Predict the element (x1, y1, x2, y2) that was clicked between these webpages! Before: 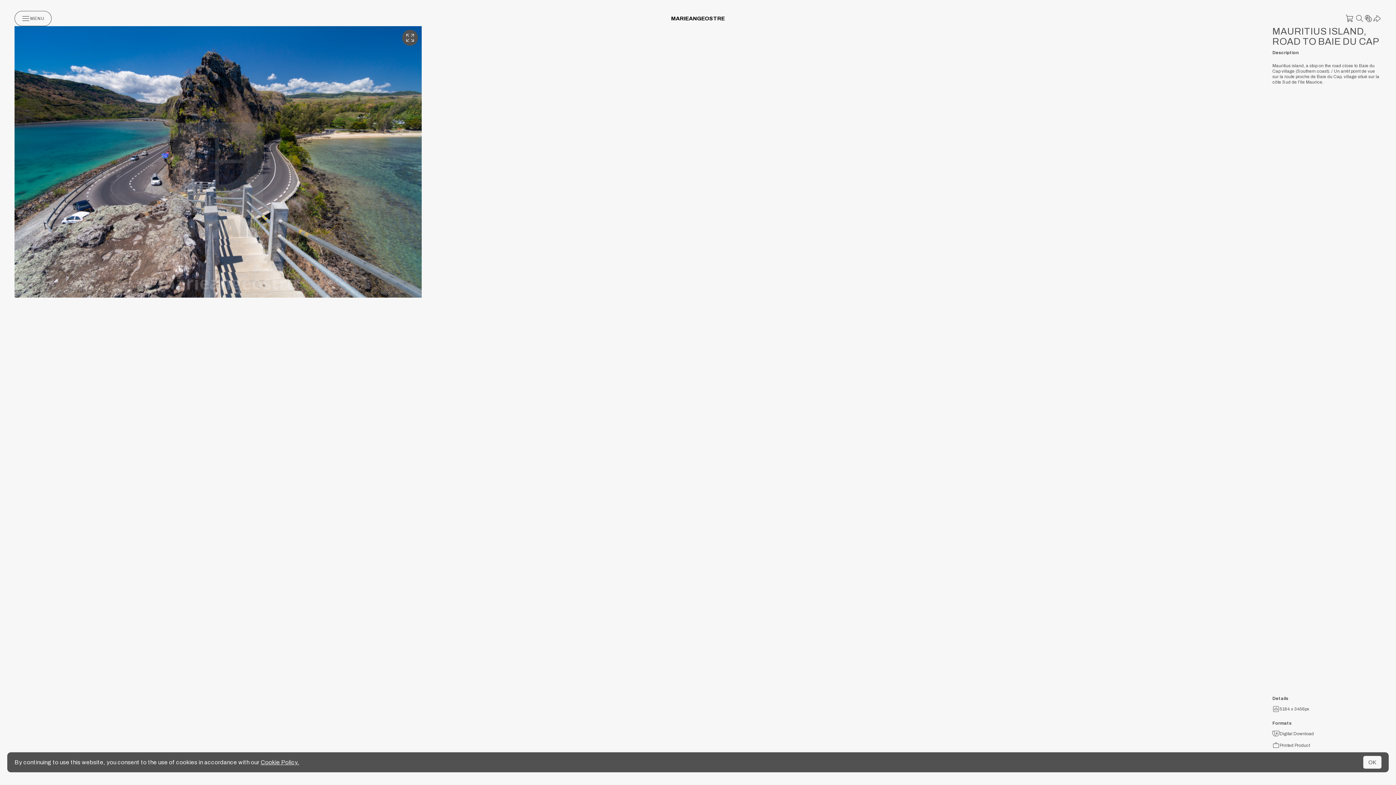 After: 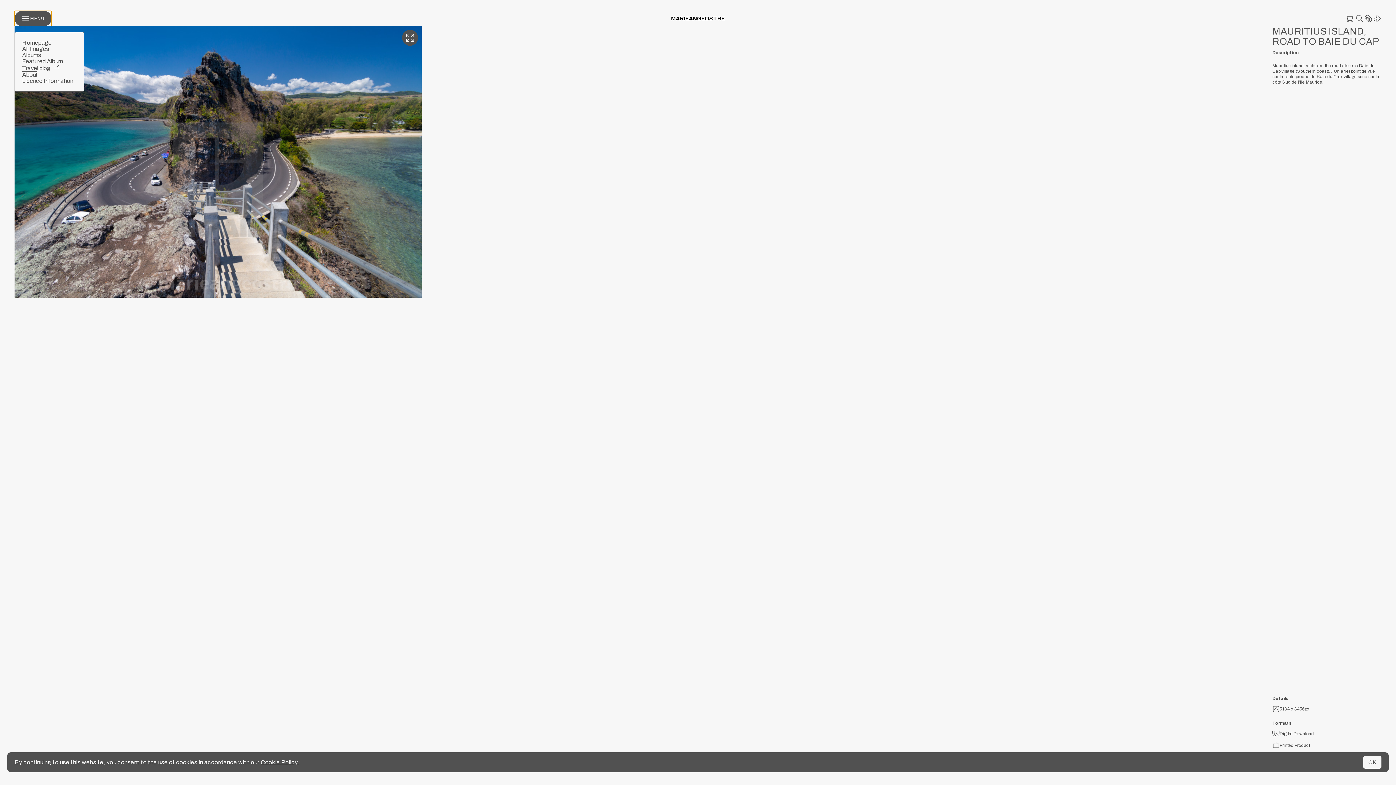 Action: bbox: (14, 10, 51, 26) label: MENU